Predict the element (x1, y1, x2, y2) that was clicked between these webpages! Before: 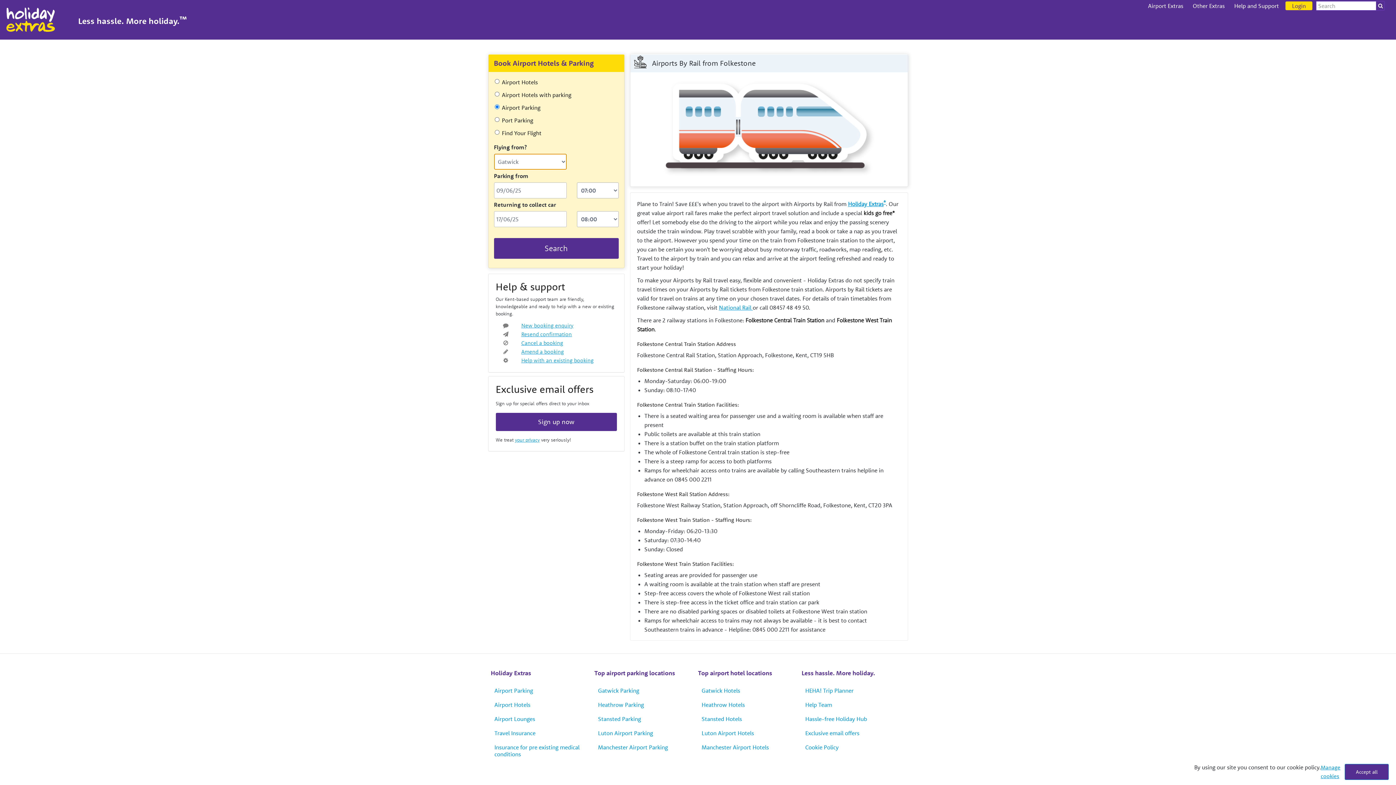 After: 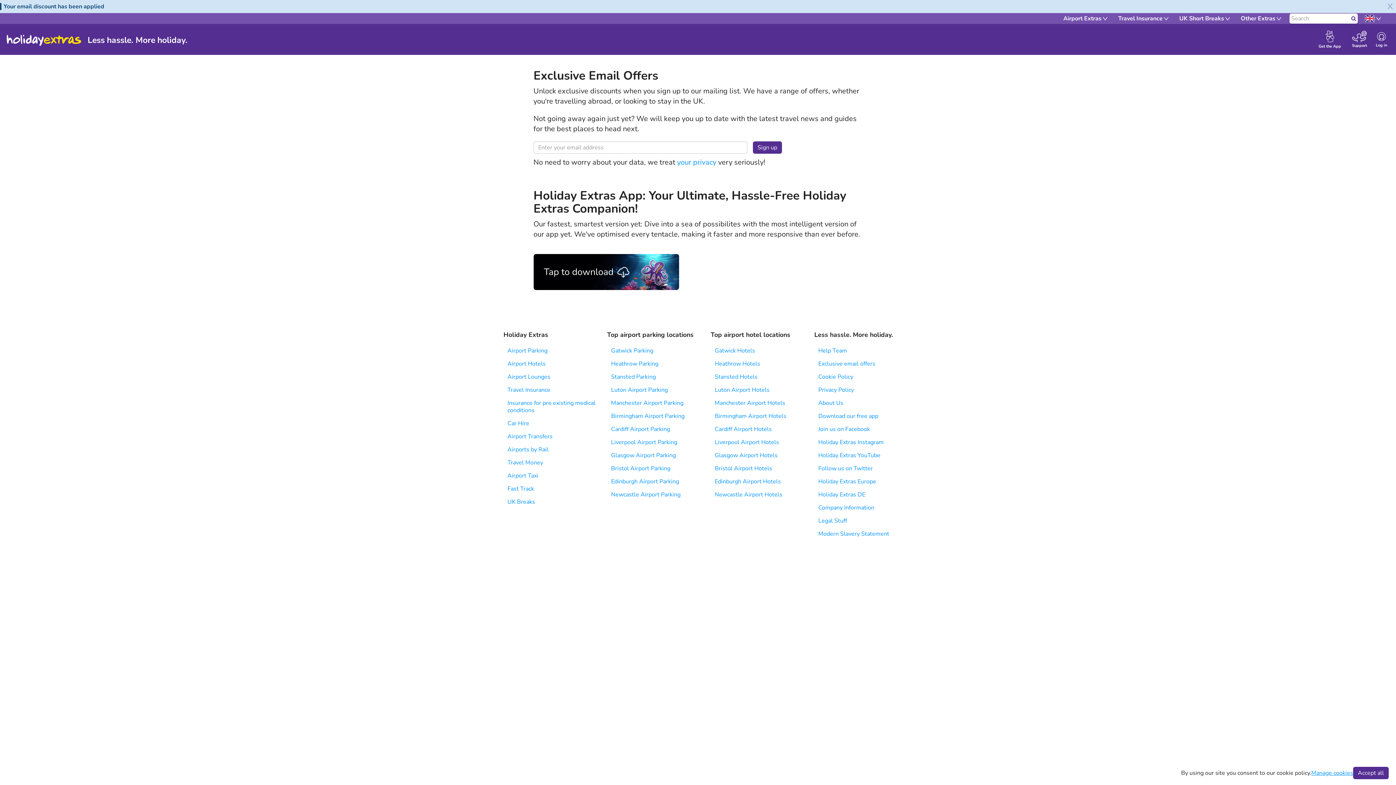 Action: label: Exclusive email offers bbox: (801, 726, 894, 740)